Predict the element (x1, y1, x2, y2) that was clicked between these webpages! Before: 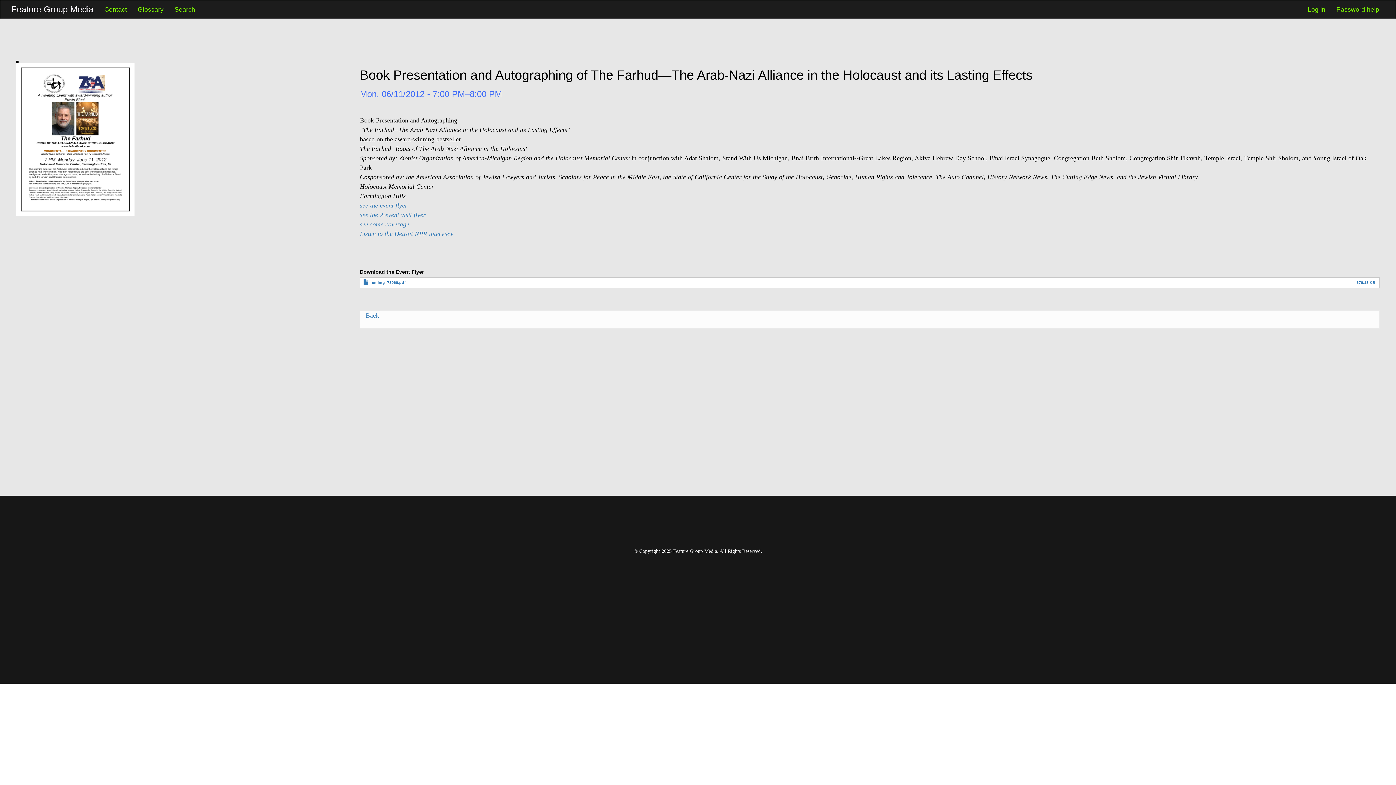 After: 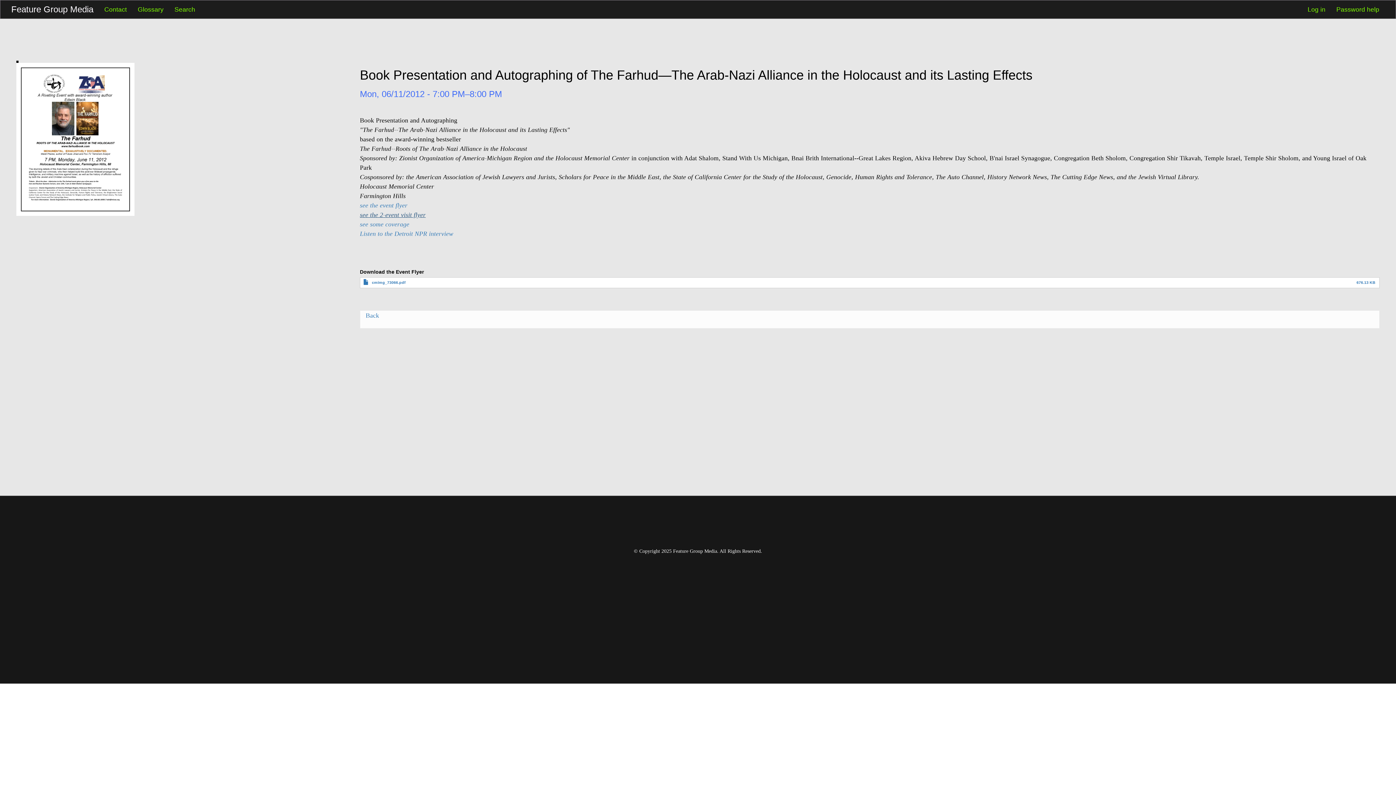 Action: bbox: (360, 211, 425, 218) label: see the 2-event visit flyer